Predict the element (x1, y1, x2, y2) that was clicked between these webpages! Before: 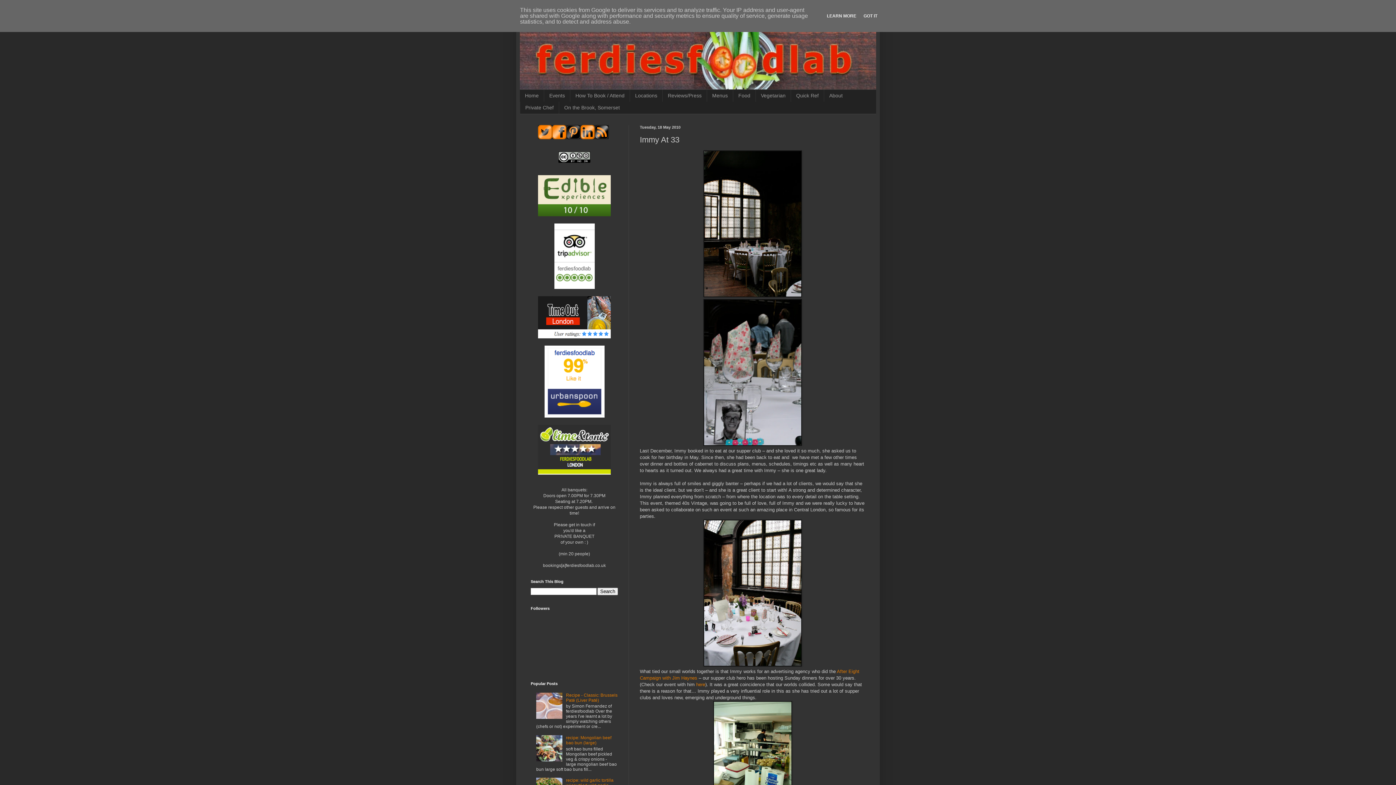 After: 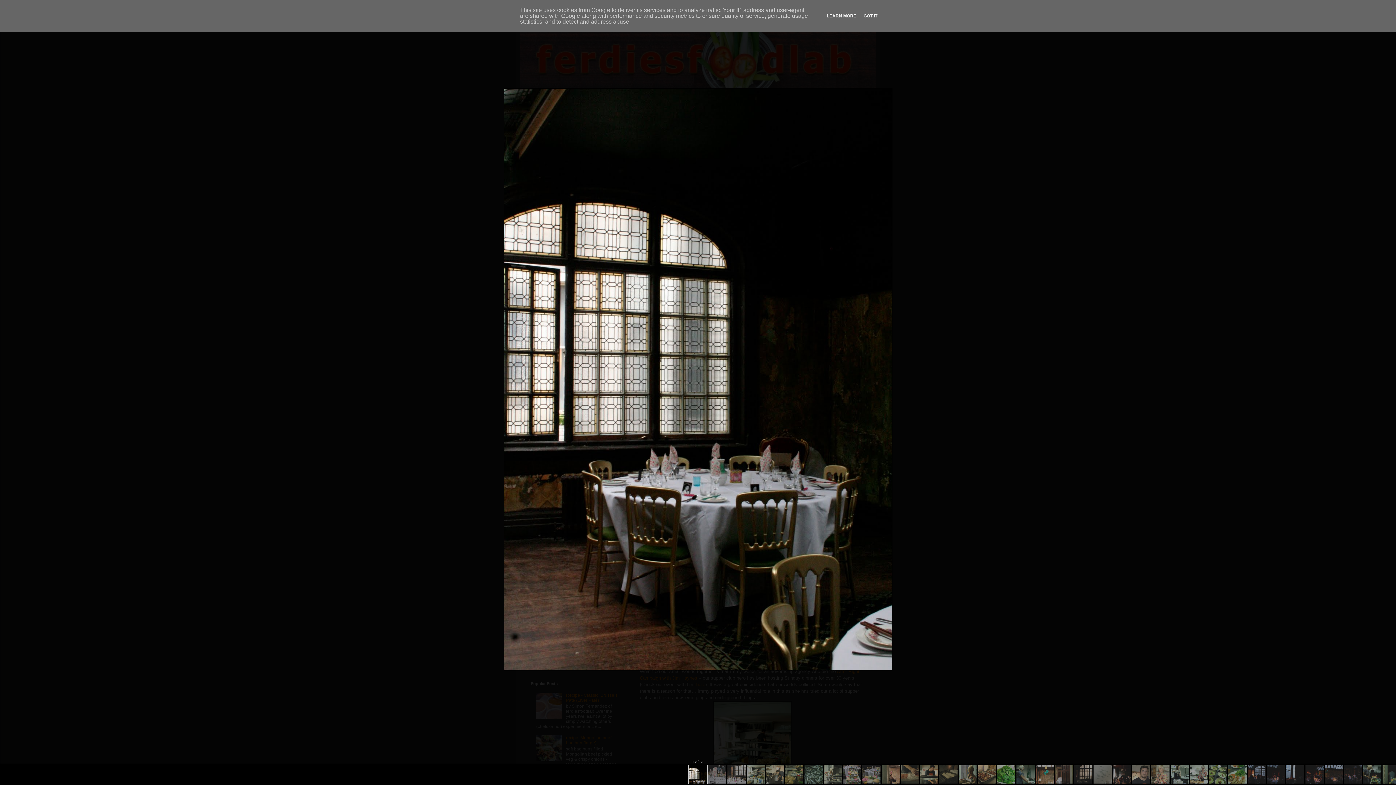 Action: bbox: (703, 293, 802, 298)